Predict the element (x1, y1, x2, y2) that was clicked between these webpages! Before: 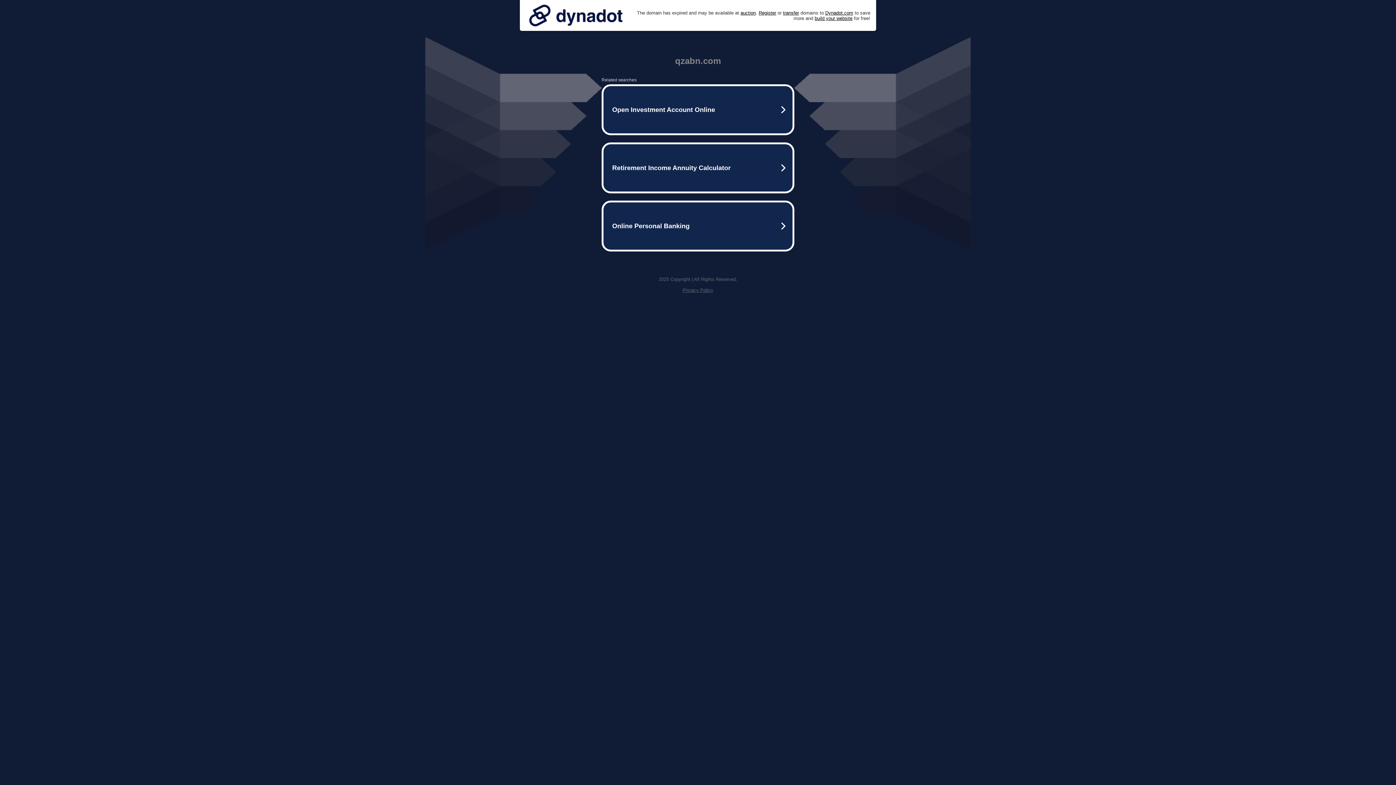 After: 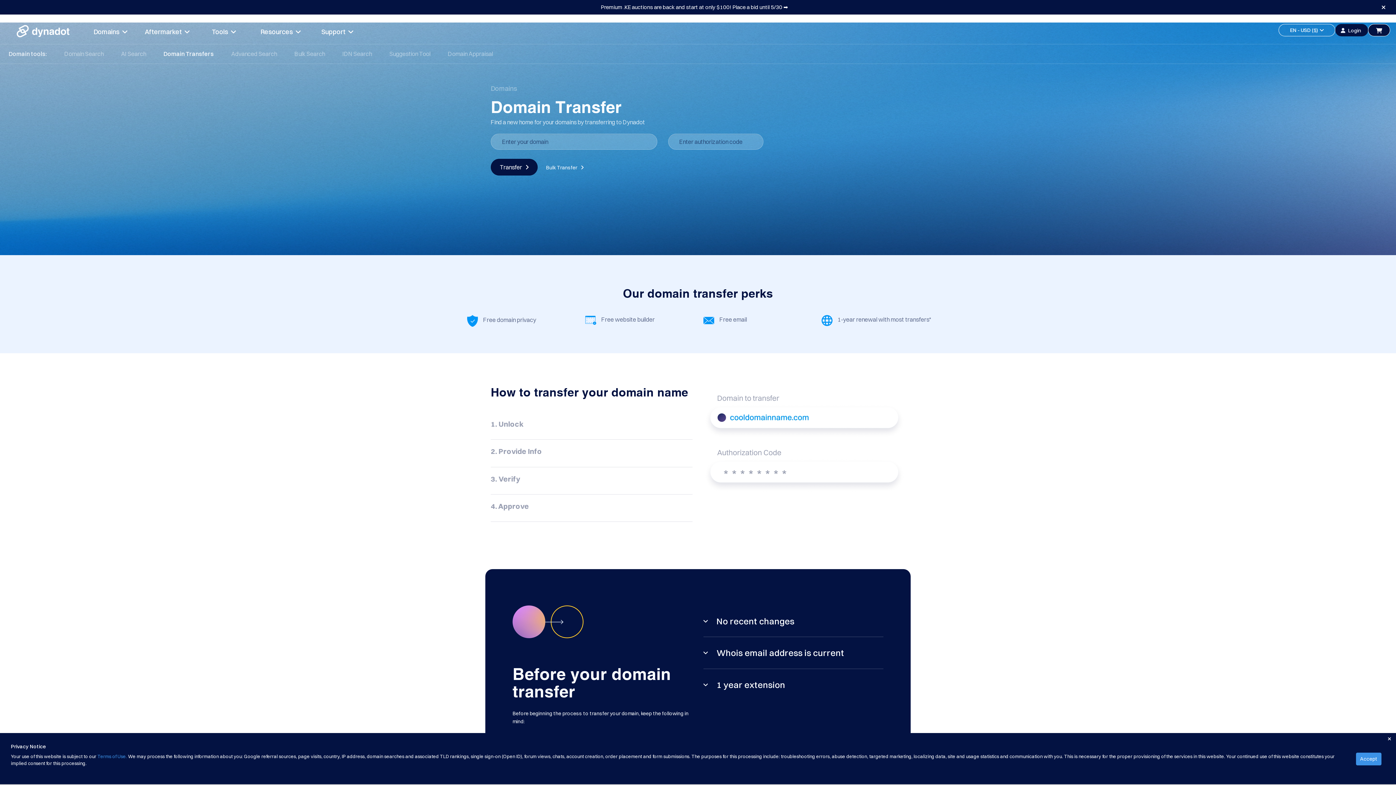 Action: label: transfer bbox: (783, 10, 799, 15)